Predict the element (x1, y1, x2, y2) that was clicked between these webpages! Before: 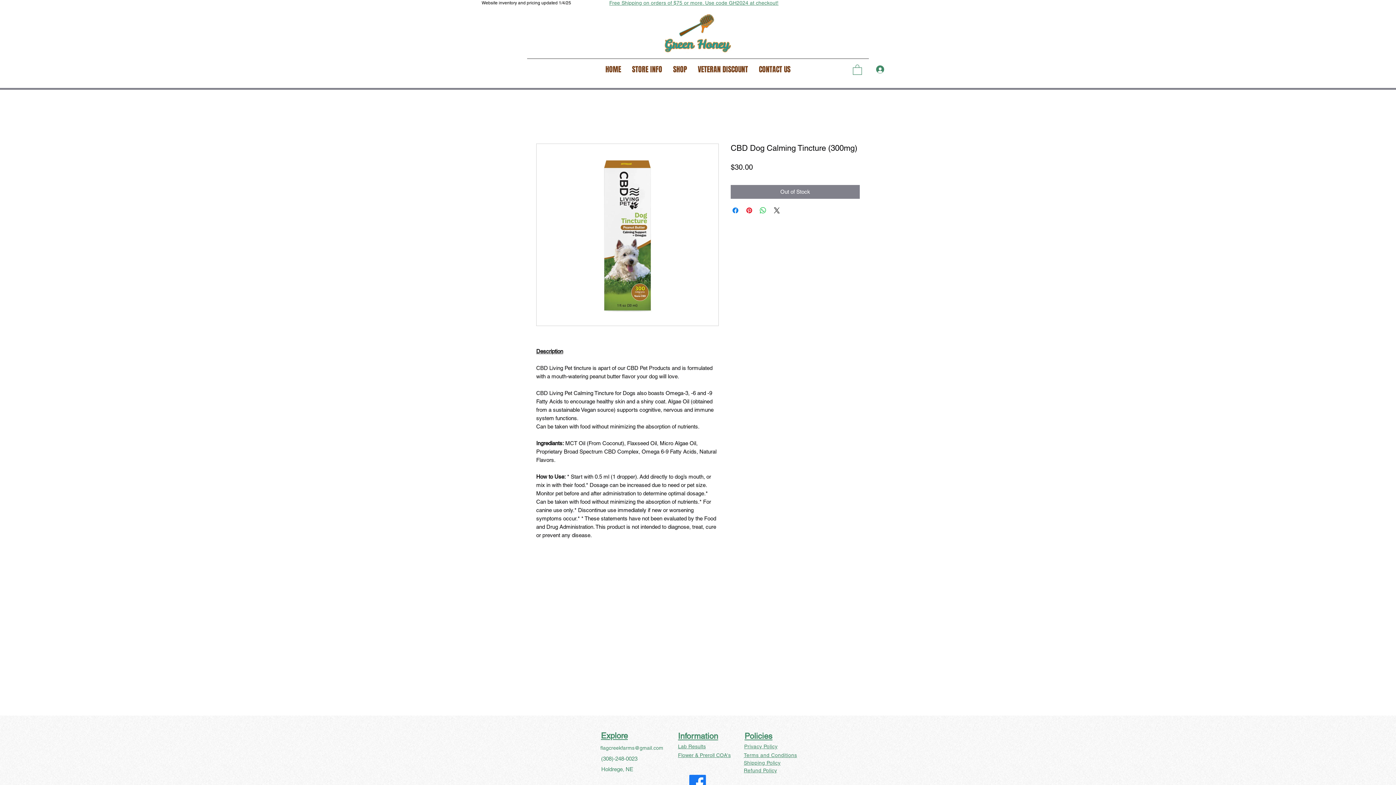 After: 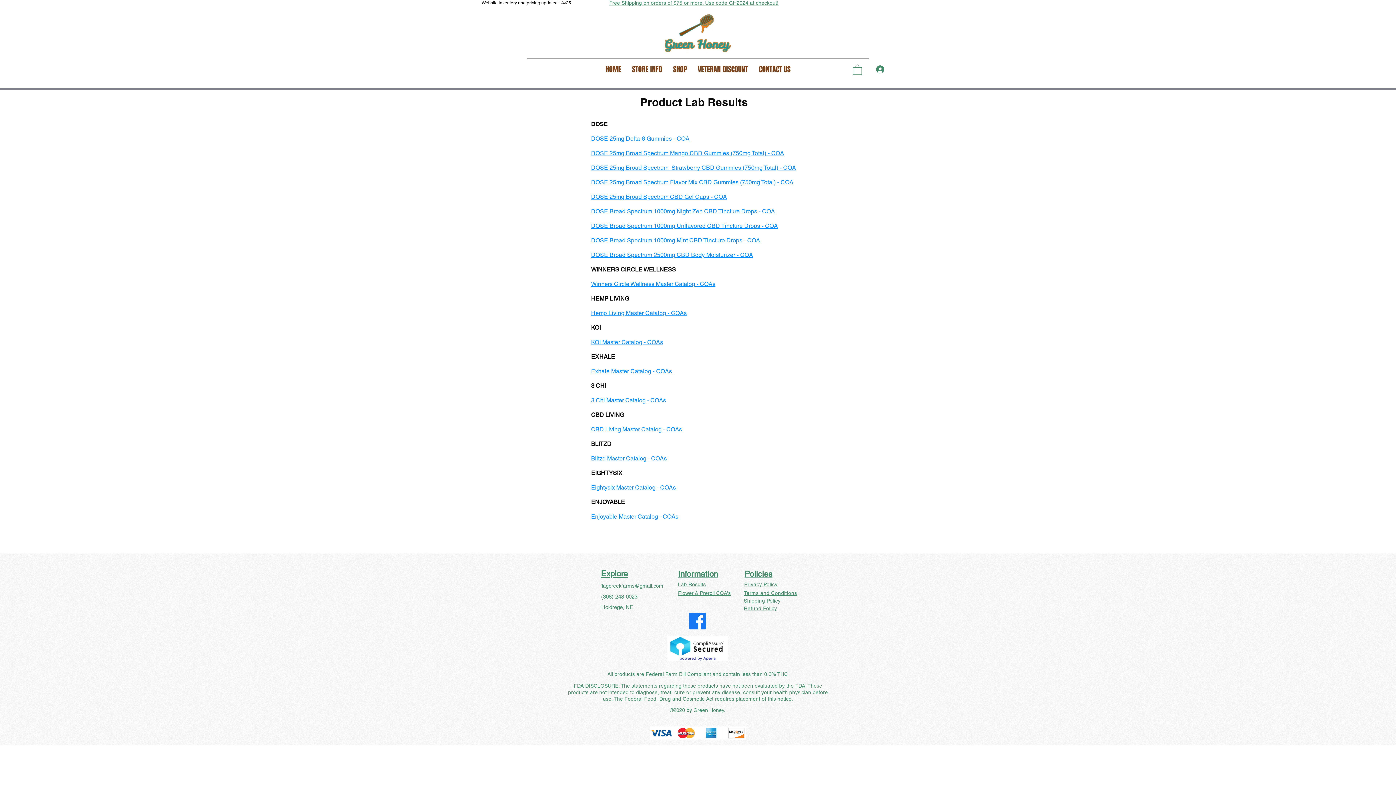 Action: label: Lab Results bbox: (678, 743, 706, 749)